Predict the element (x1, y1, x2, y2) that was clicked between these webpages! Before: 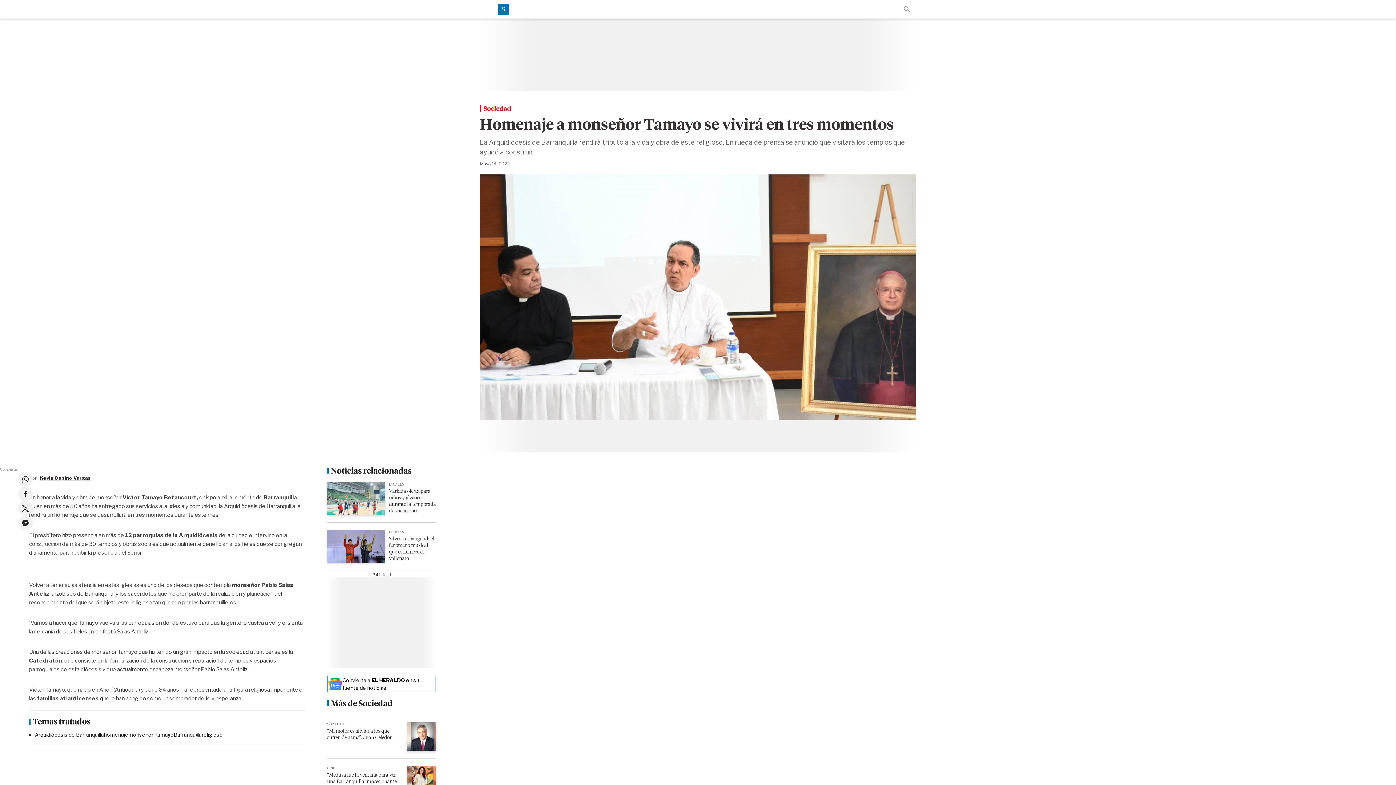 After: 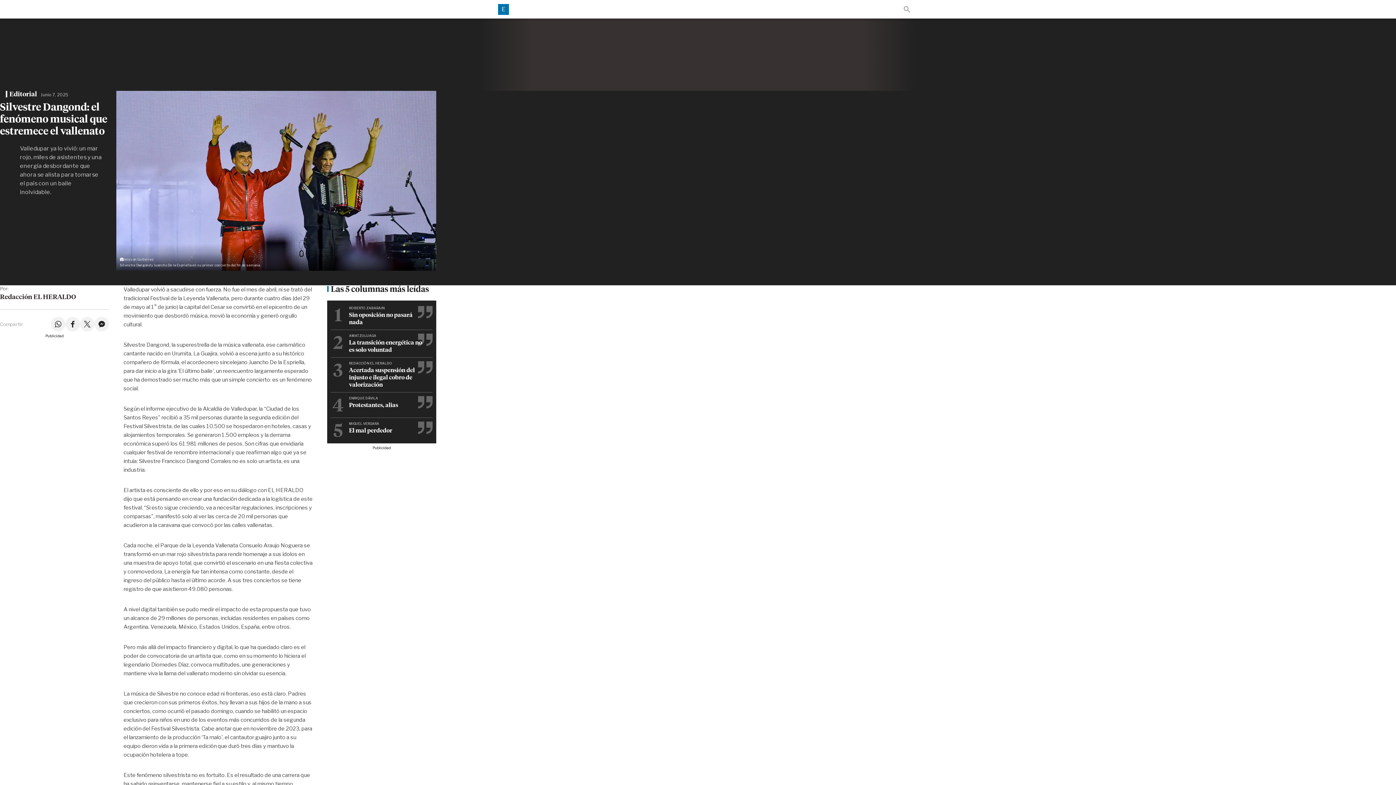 Action: label: Silvestre Dangond: el fenómeno musical que estremece el vallenato bbox: (327, 542, 385, 549)